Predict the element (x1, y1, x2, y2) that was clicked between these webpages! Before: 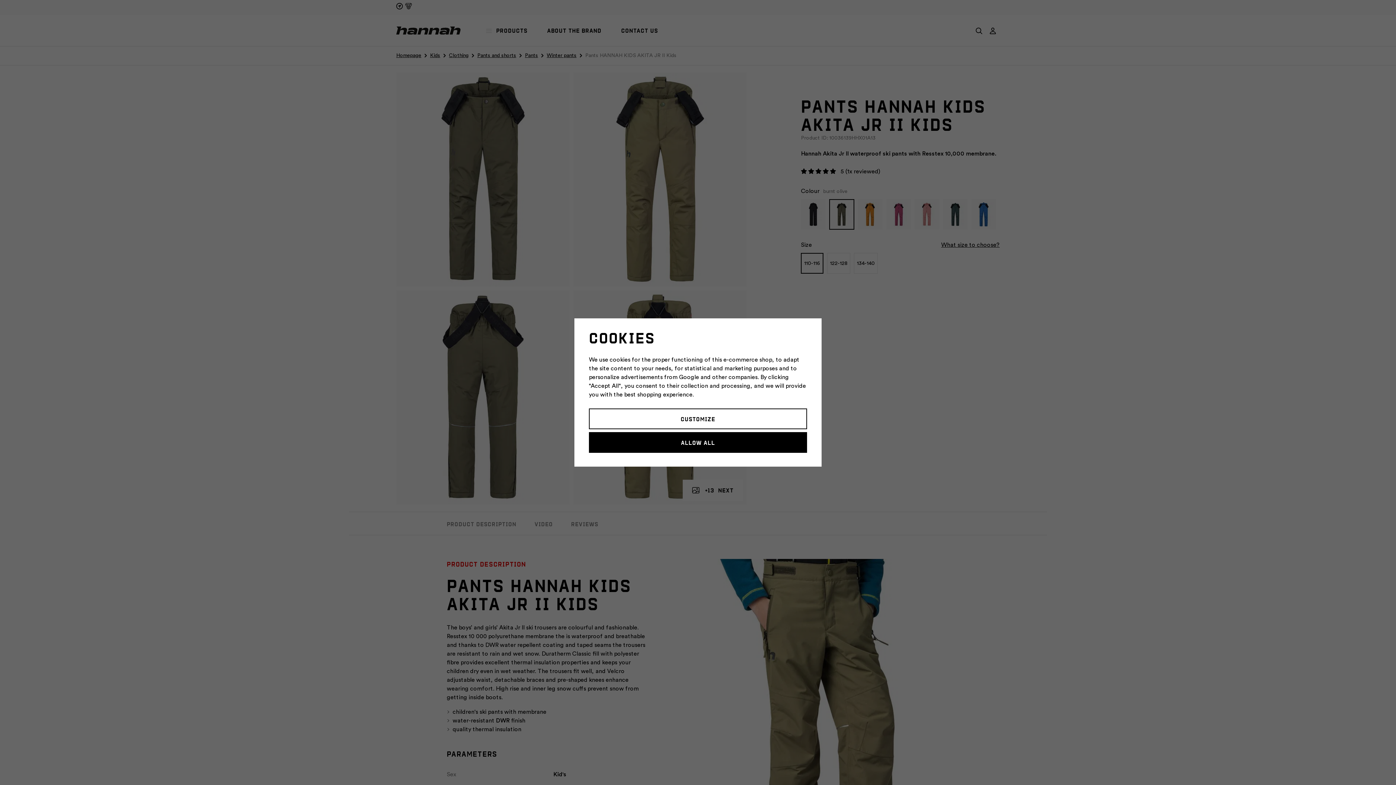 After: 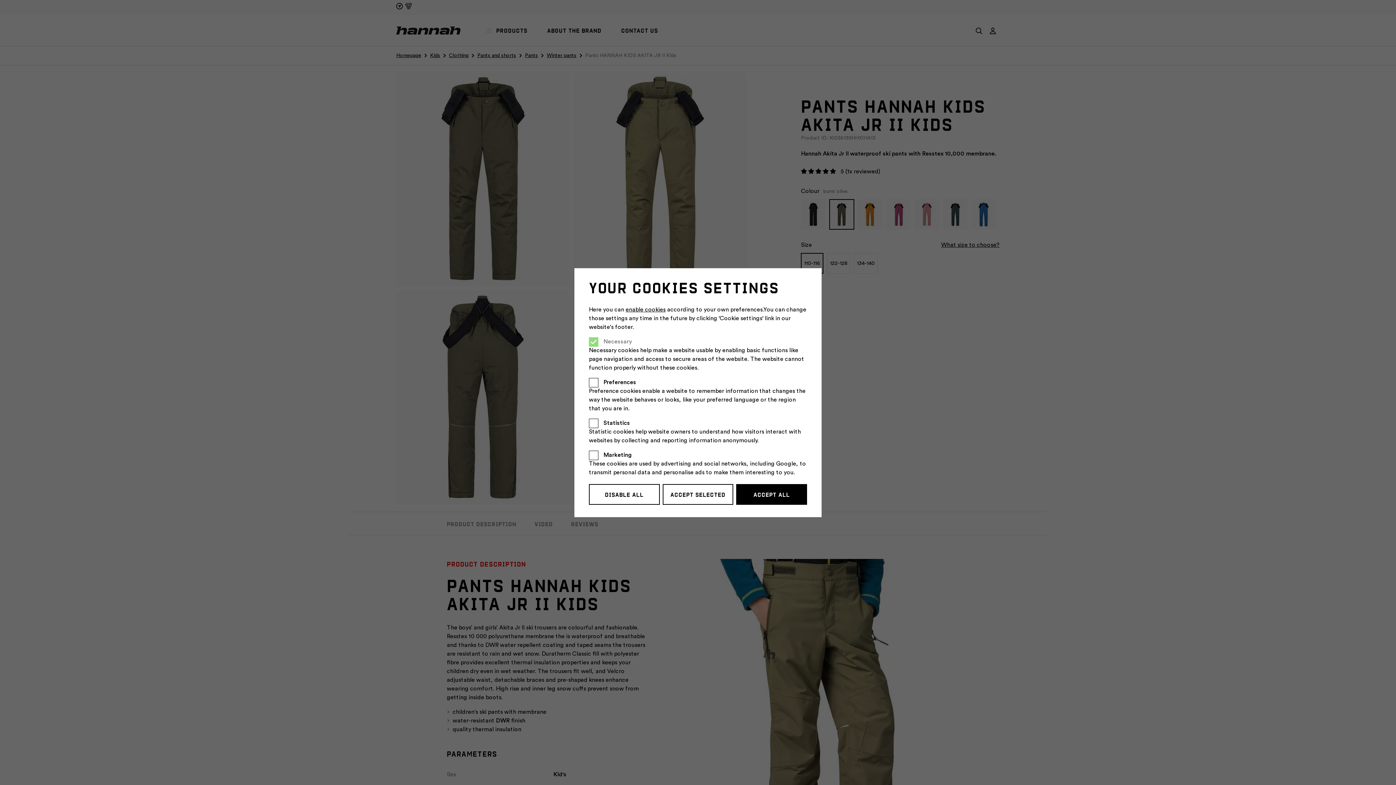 Action: bbox: (589, 408, 807, 429) label: Customize